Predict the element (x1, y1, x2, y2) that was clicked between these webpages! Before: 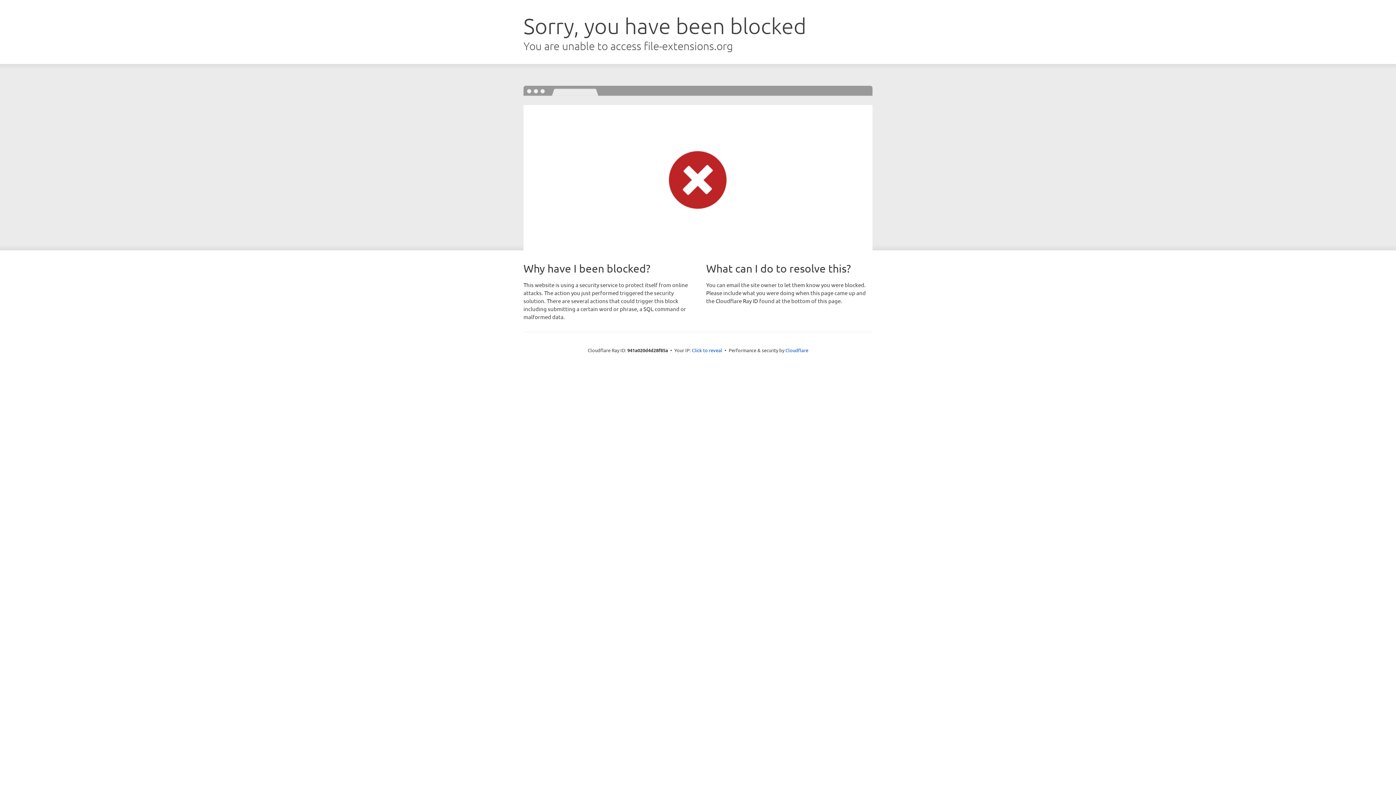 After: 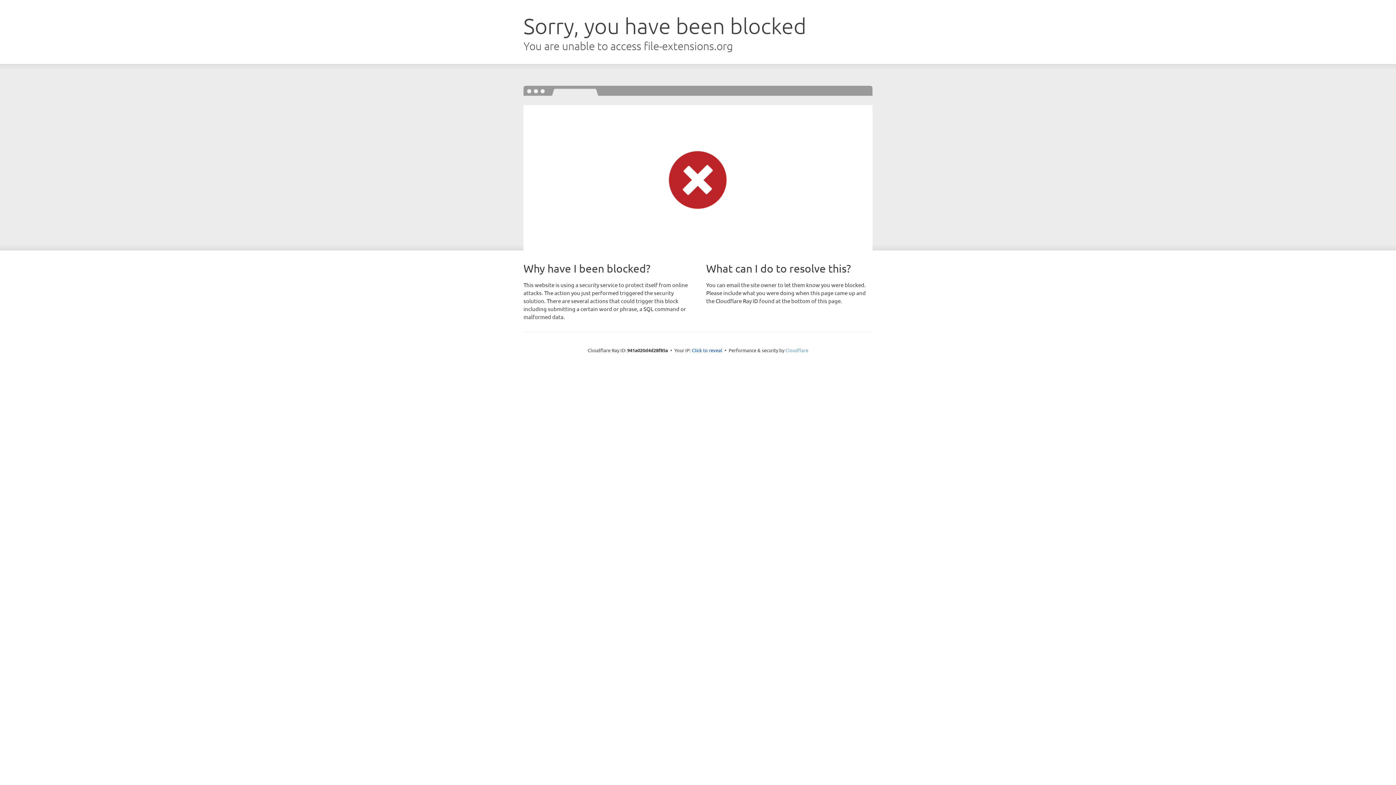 Action: label: Cloudflare bbox: (785, 347, 808, 353)